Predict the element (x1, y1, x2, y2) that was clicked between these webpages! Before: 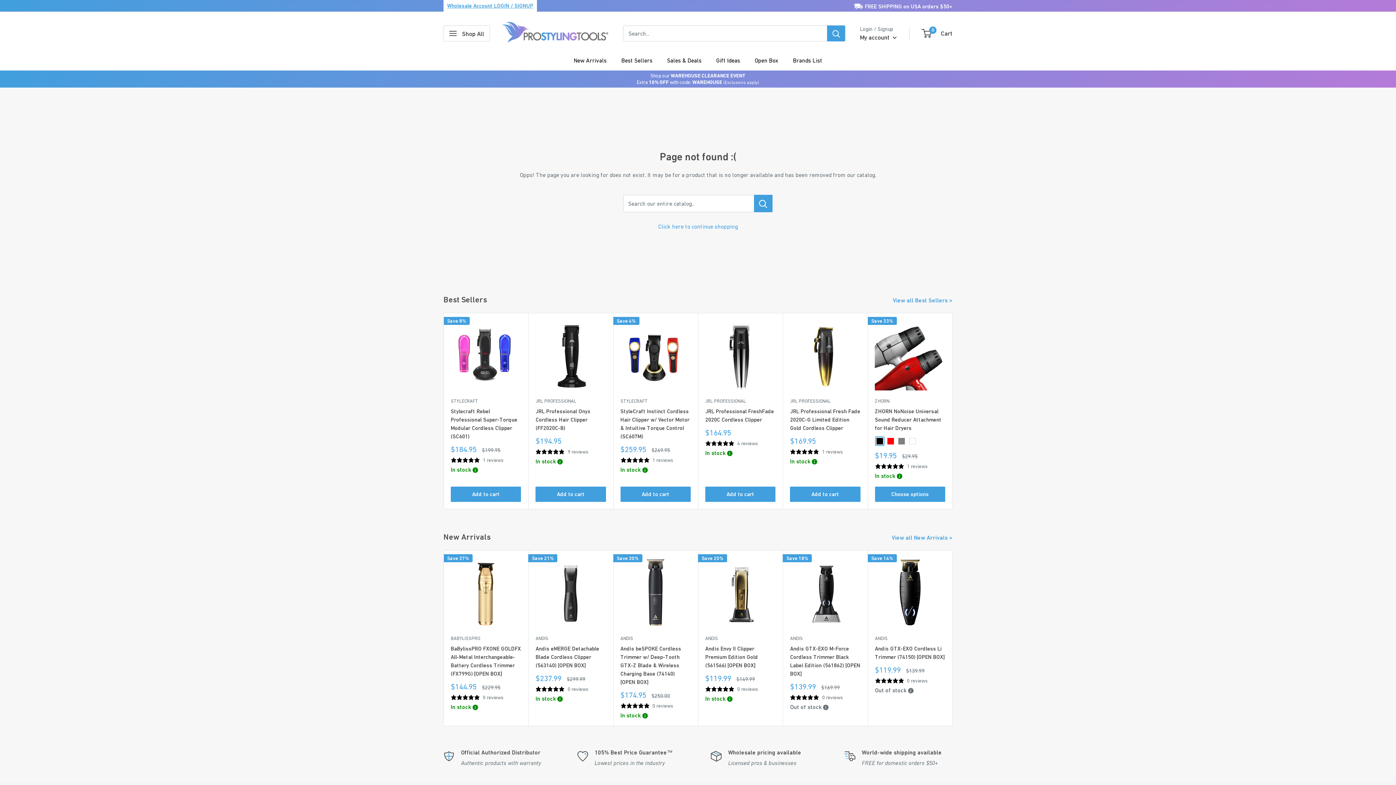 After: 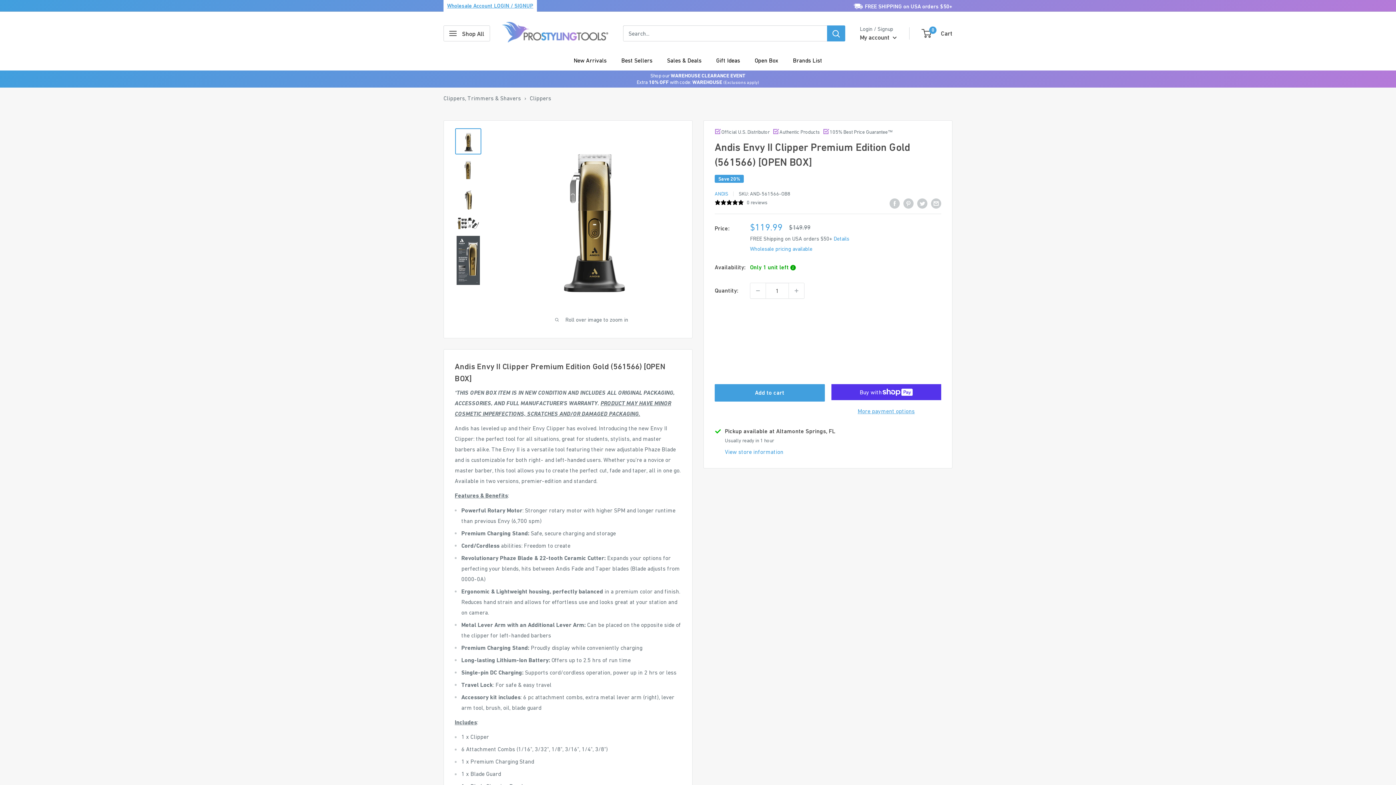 Action: bbox: (705, 557, 775, 627)